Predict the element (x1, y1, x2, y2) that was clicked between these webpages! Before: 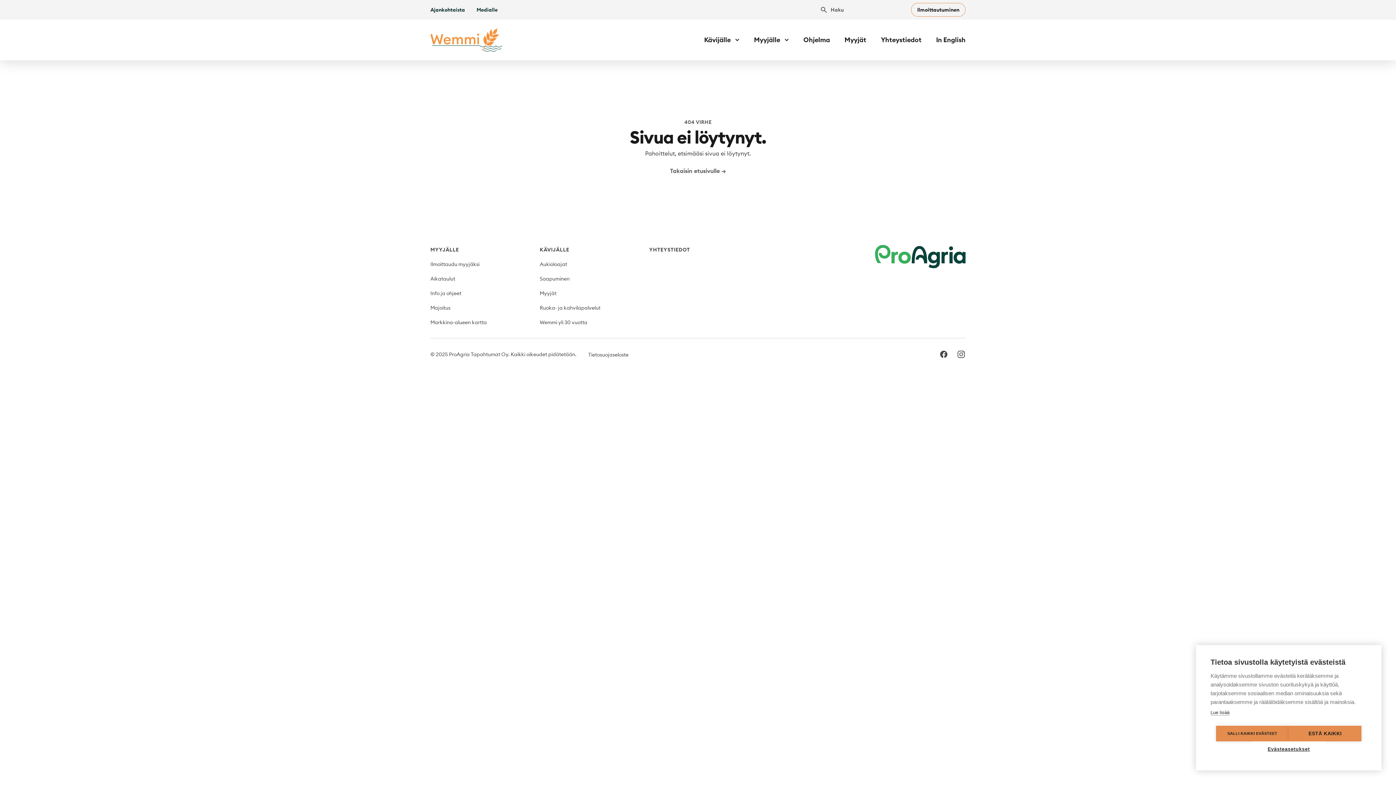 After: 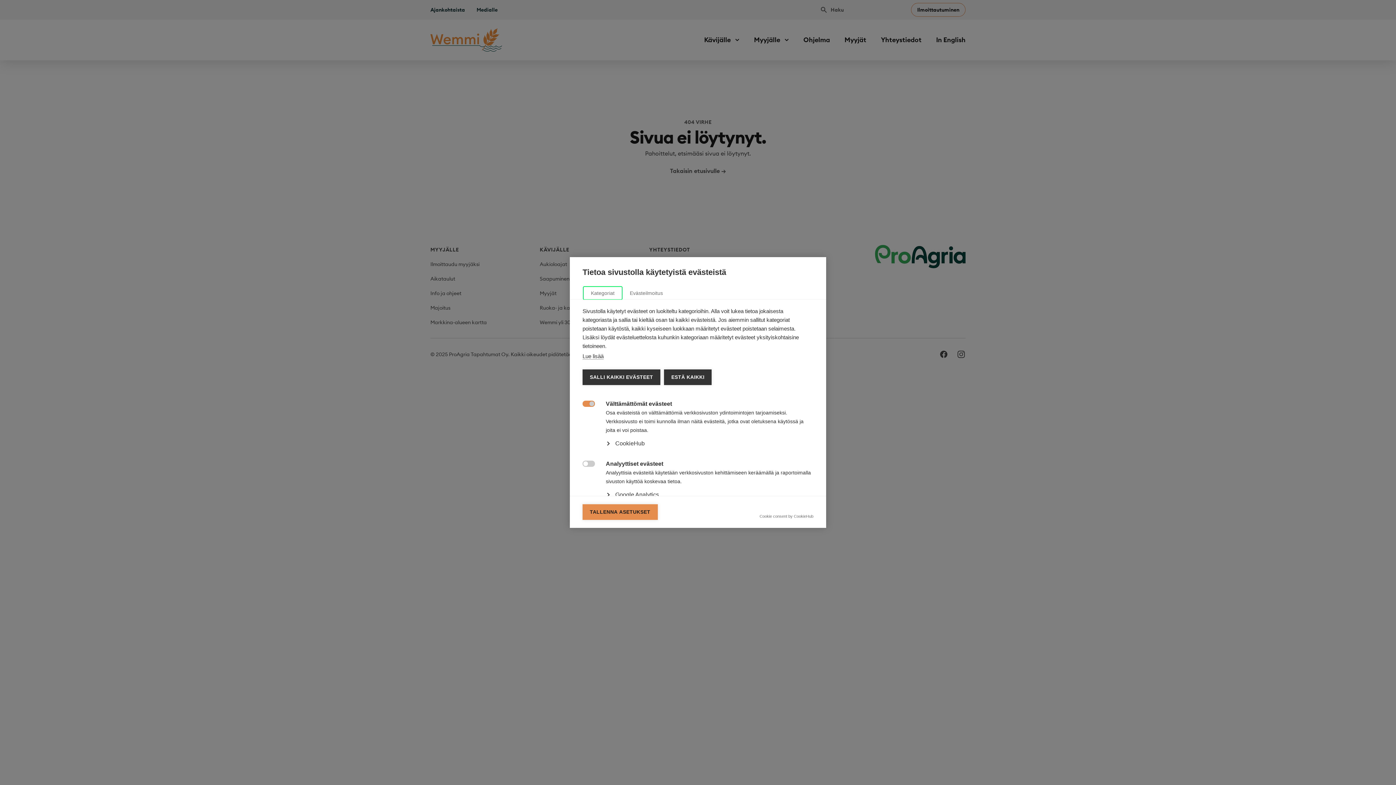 Action: label: Evästeasetukset bbox: (1252, 741, 1325, 757)